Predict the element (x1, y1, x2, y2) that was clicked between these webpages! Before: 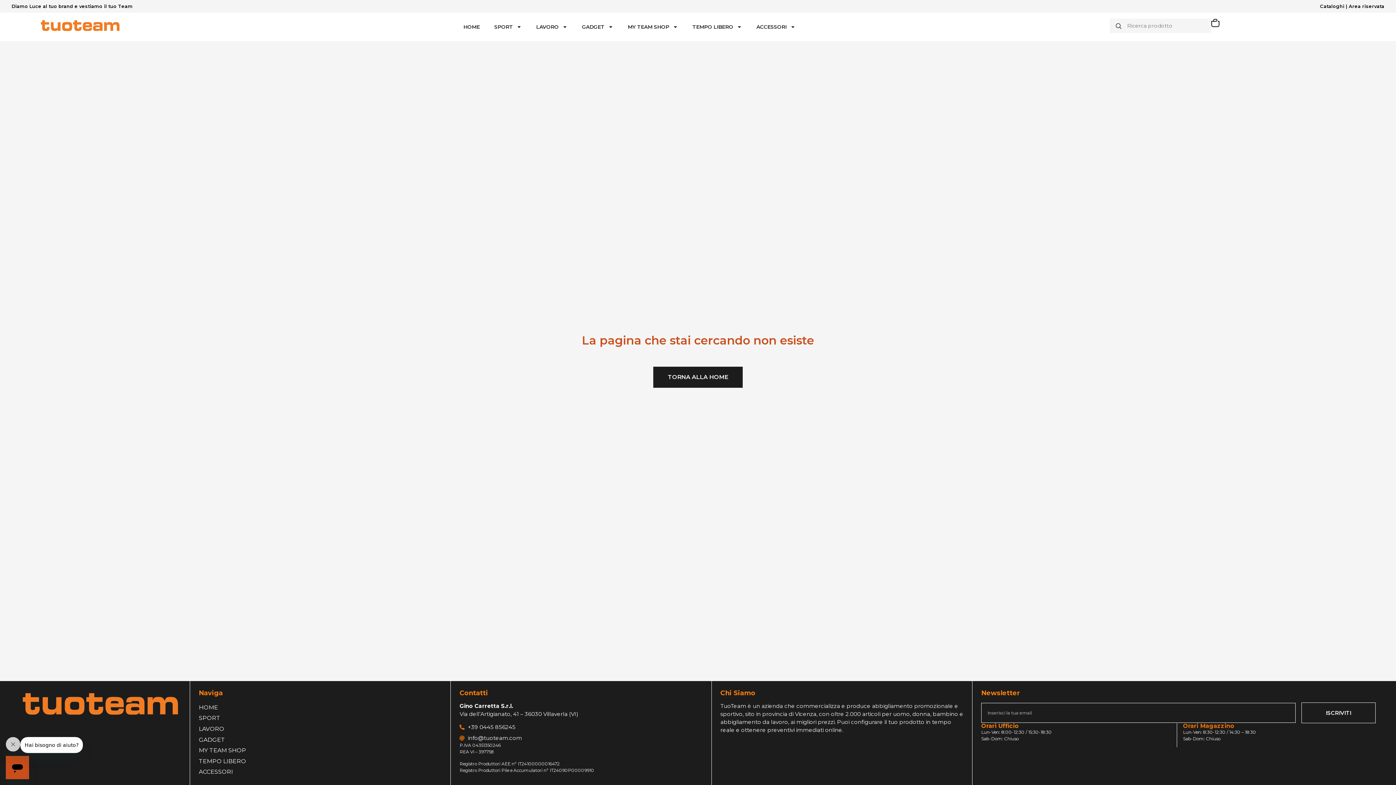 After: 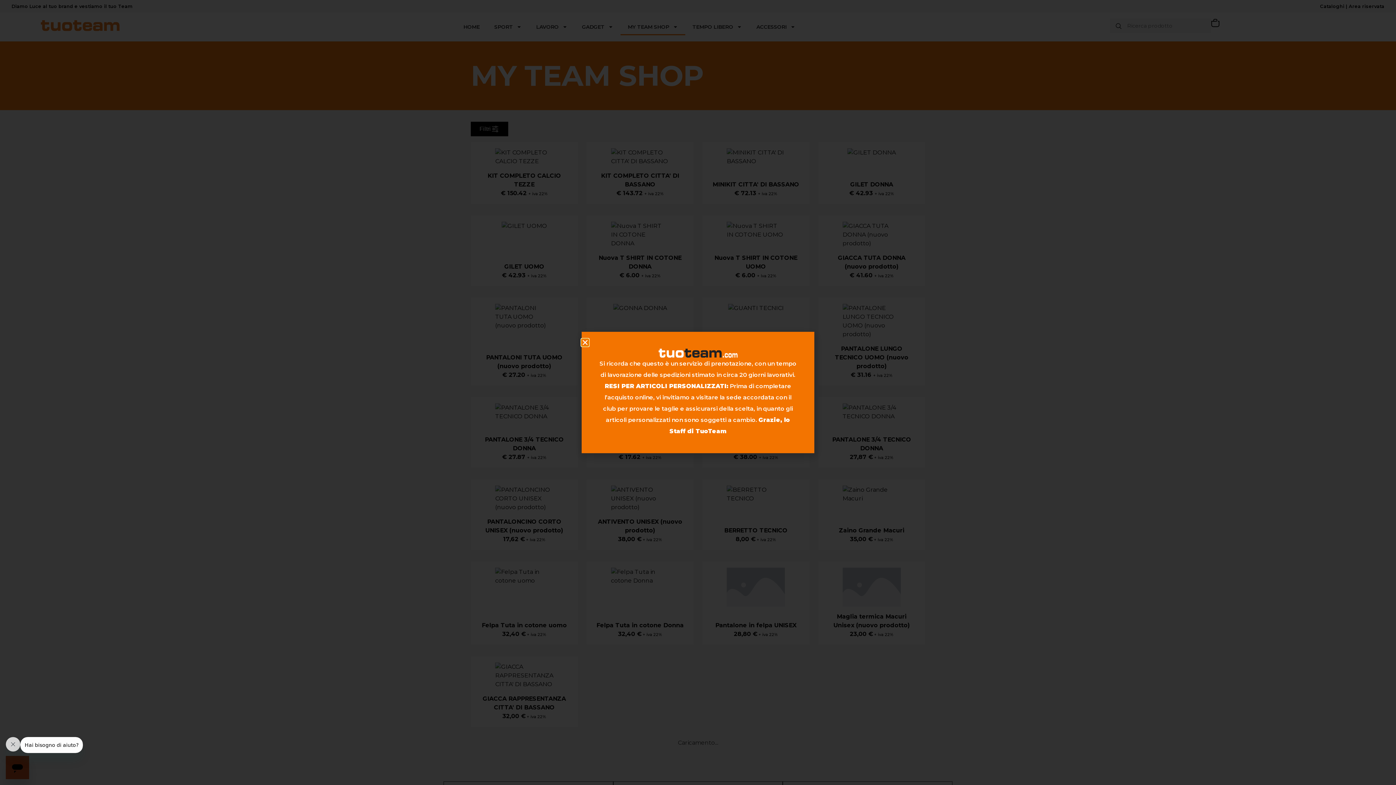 Action: label: MY TEAM SHOP bbox: (198, 745, 441, 756)